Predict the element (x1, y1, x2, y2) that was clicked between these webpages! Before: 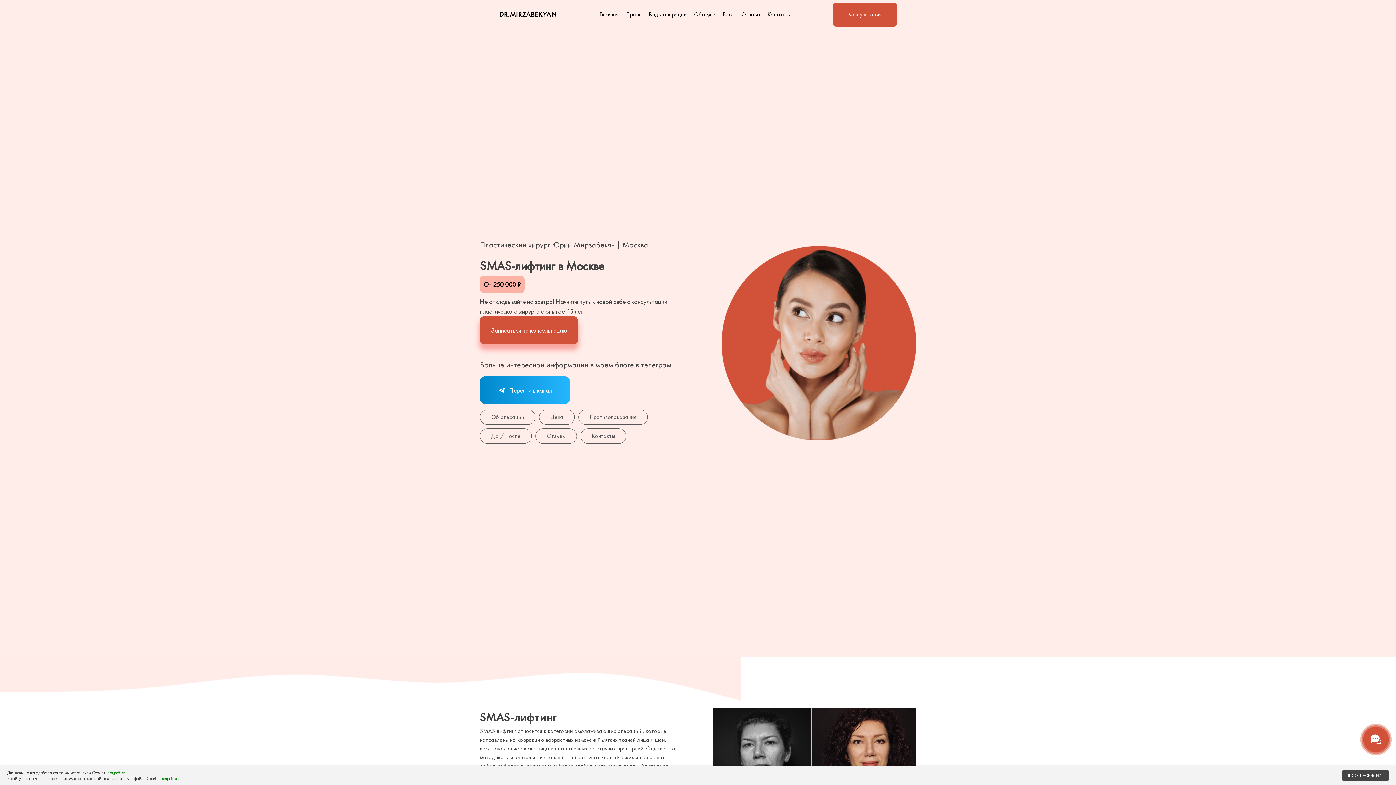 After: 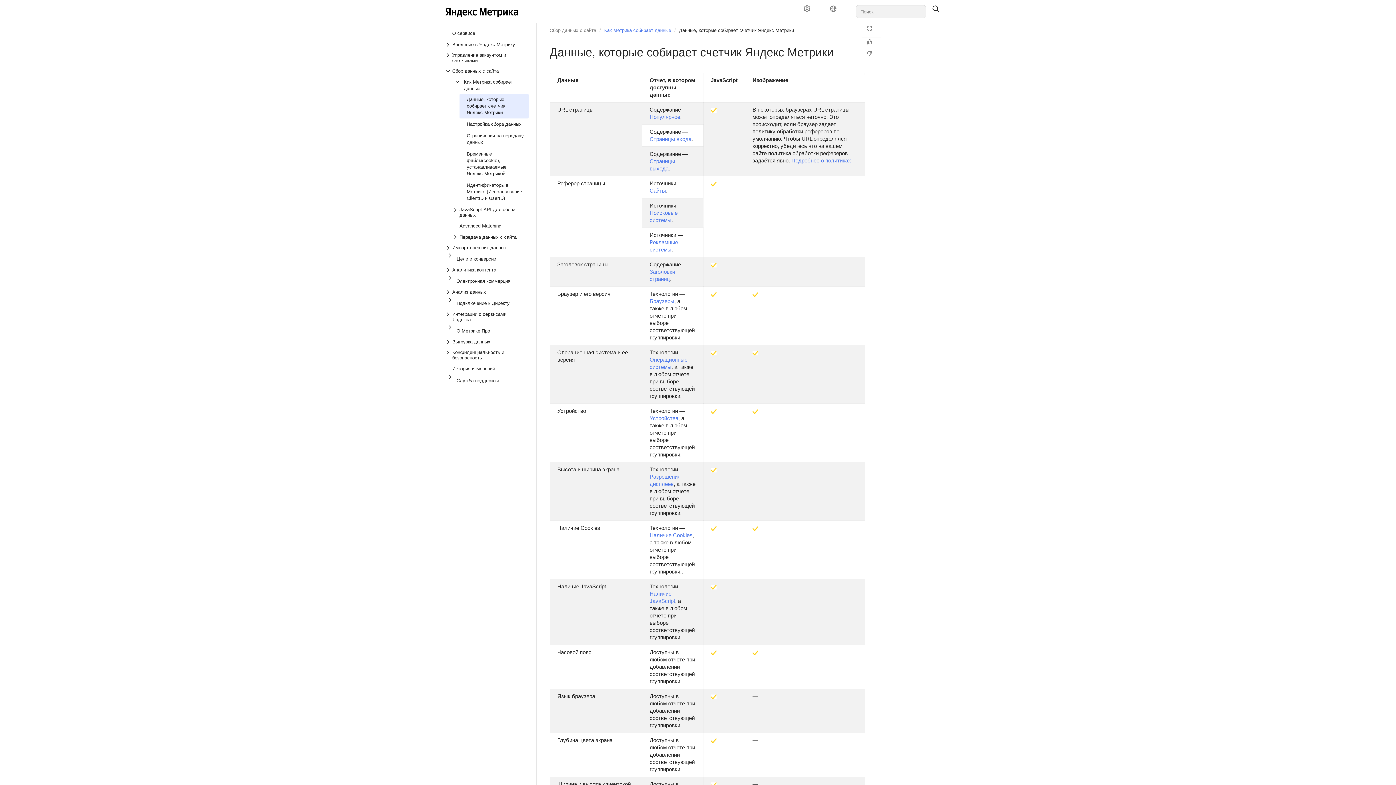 Action: label: (подробнее) bbox: (159, 776, 180, 781)